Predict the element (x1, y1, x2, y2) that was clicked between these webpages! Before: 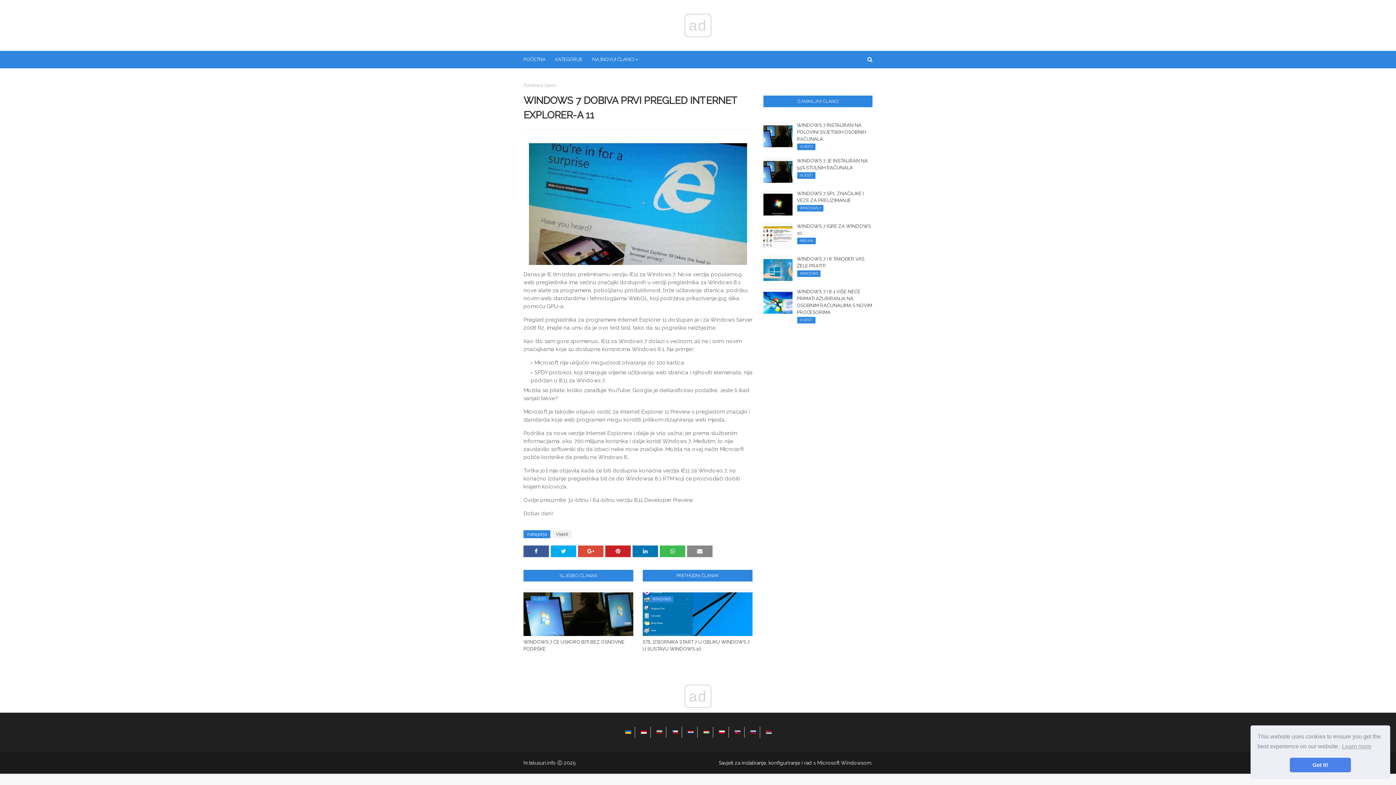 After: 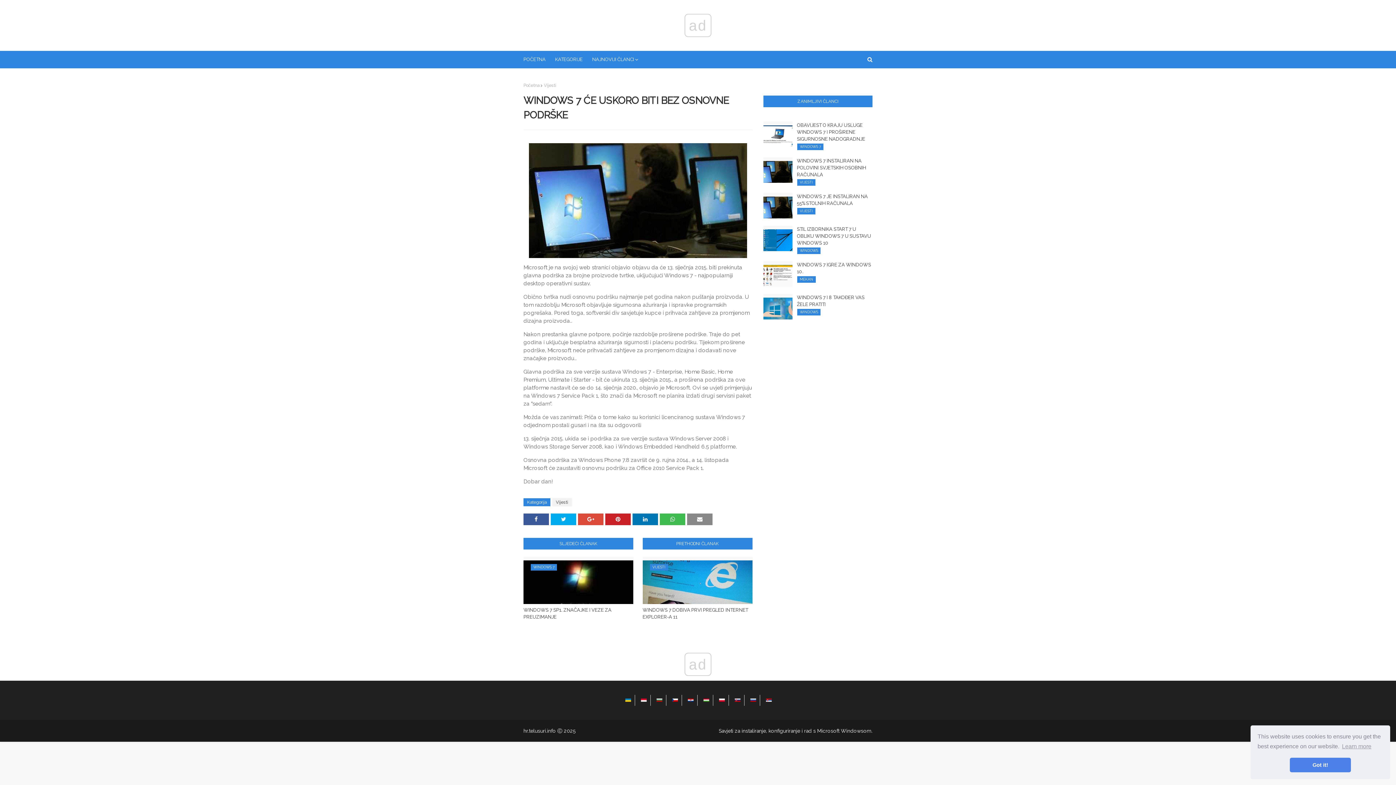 Action: bbox: (523, 588, 633, 636)